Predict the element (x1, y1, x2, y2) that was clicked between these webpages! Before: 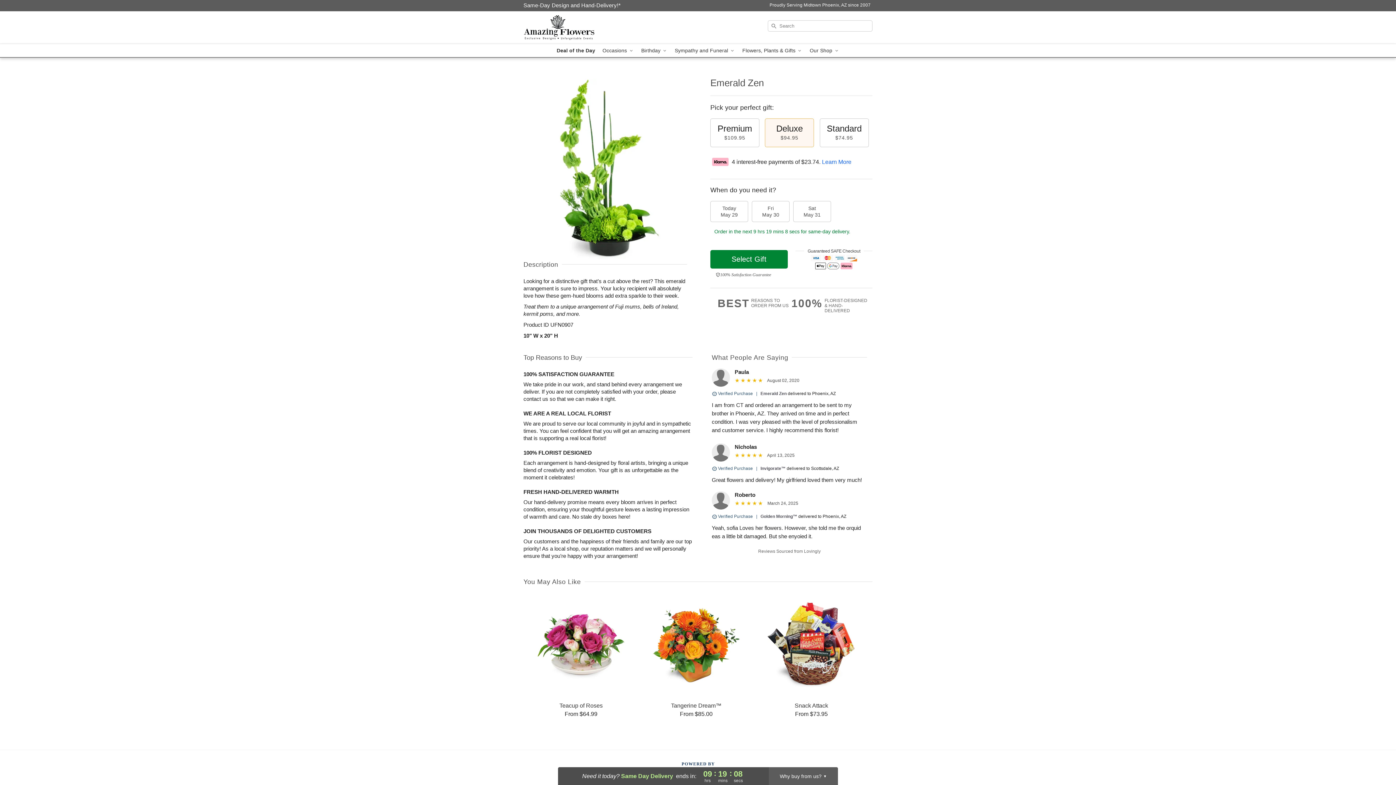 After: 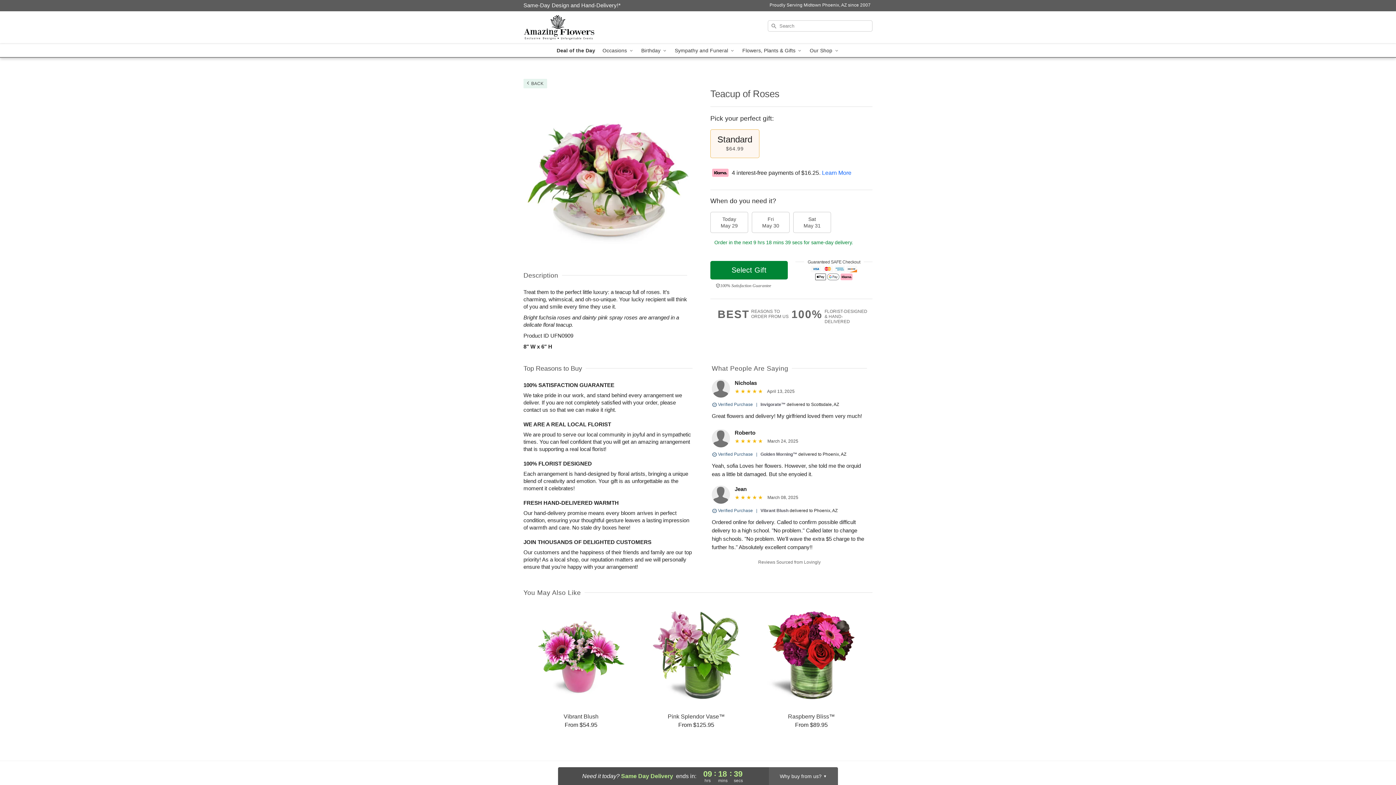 Action: label: Teacup of Roses

From $64.99 bbox: (524, 595, 638, 718)